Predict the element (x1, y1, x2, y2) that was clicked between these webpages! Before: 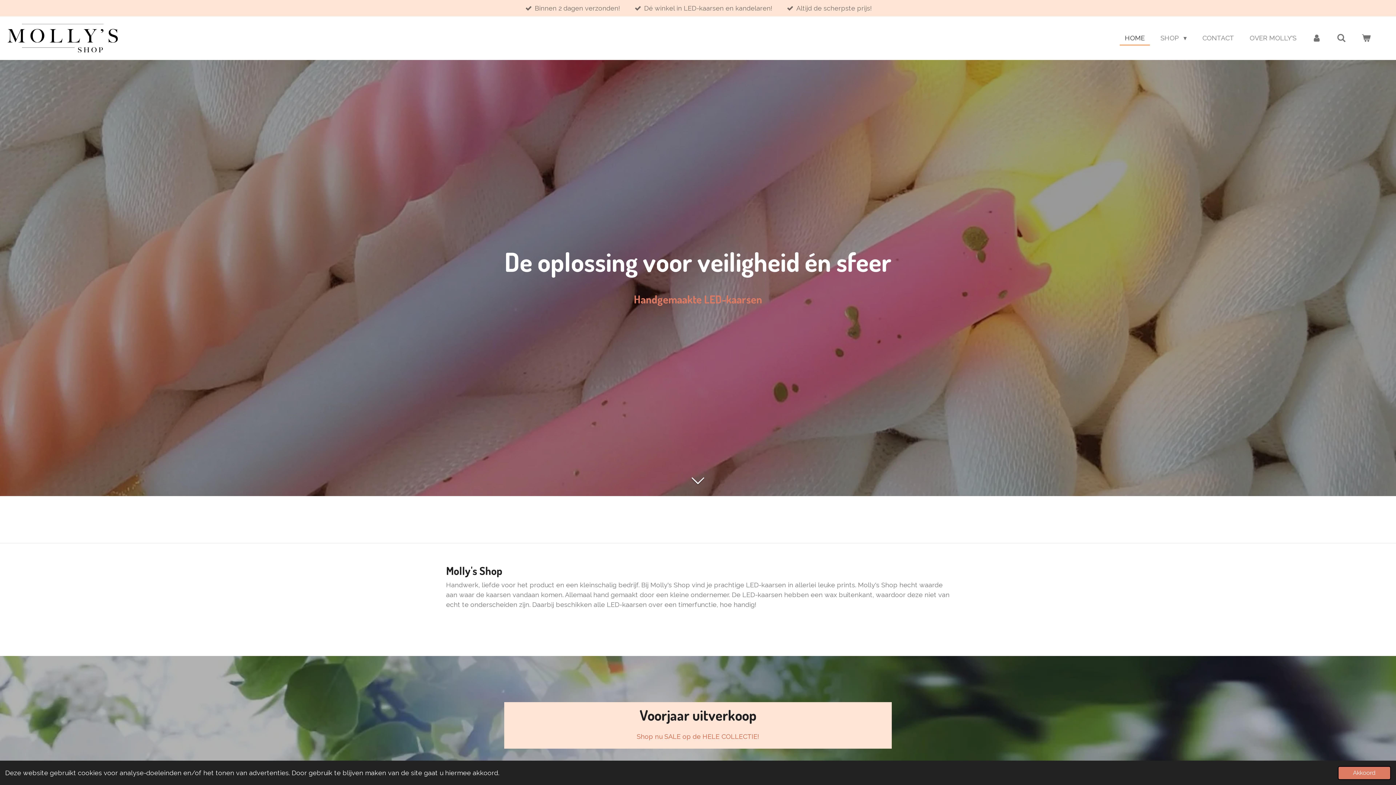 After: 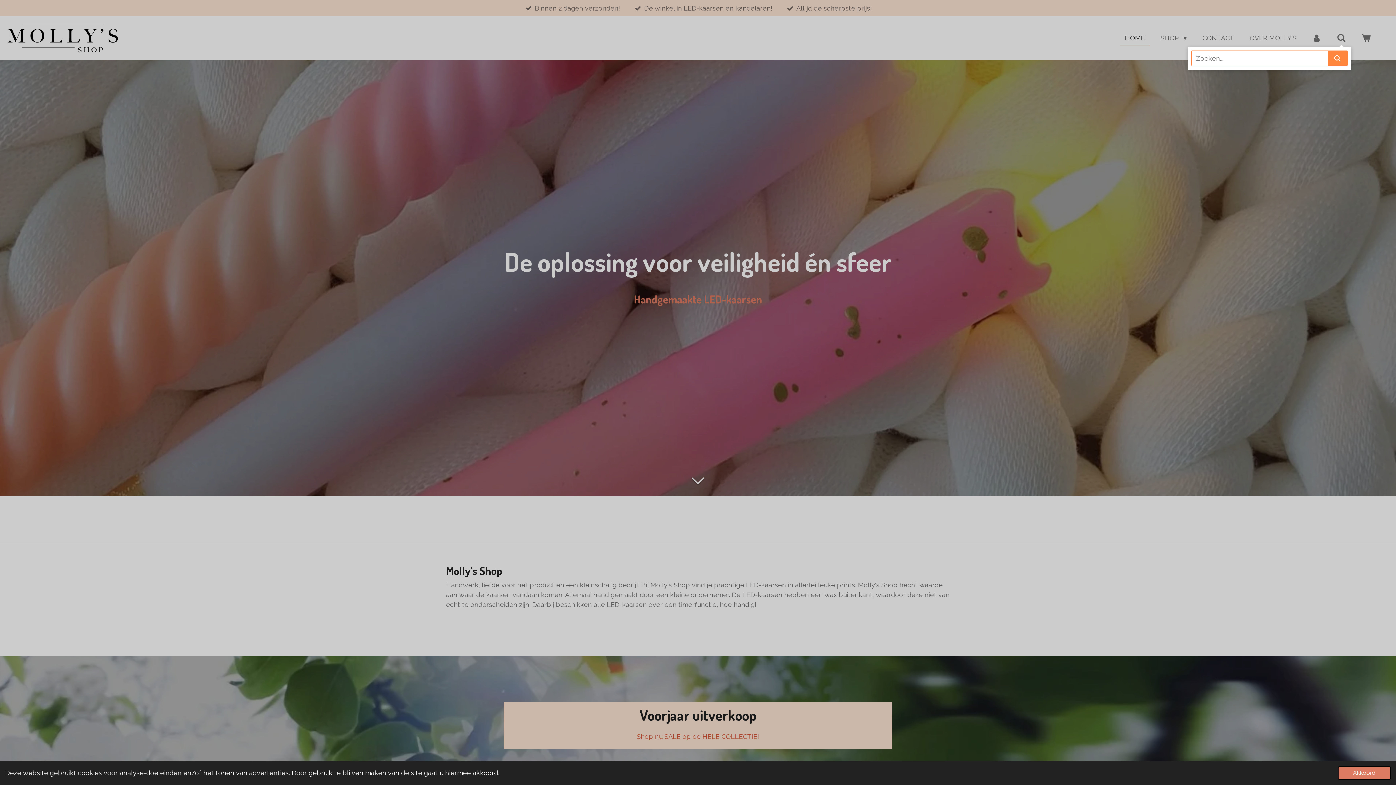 Action: bbox: (1332, 31, 1351, 44)